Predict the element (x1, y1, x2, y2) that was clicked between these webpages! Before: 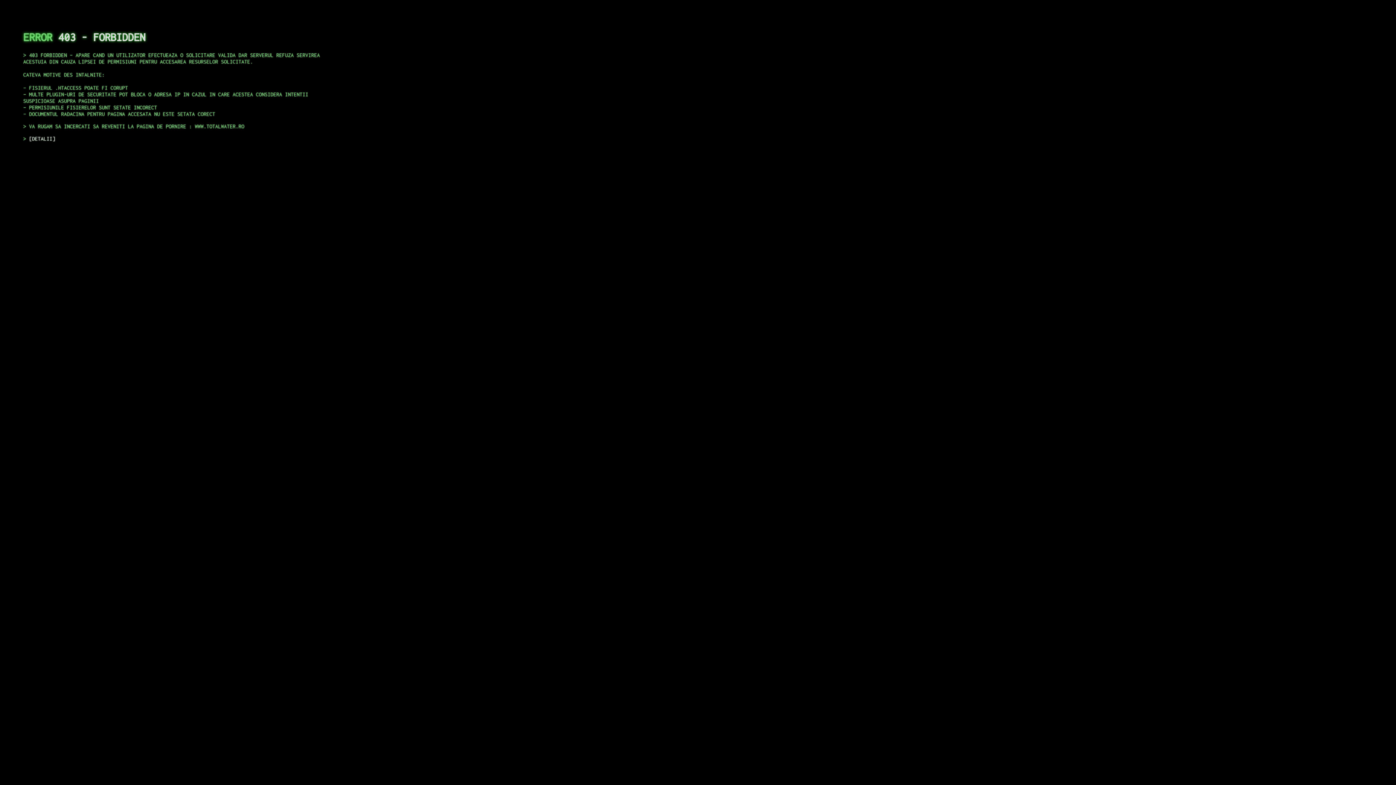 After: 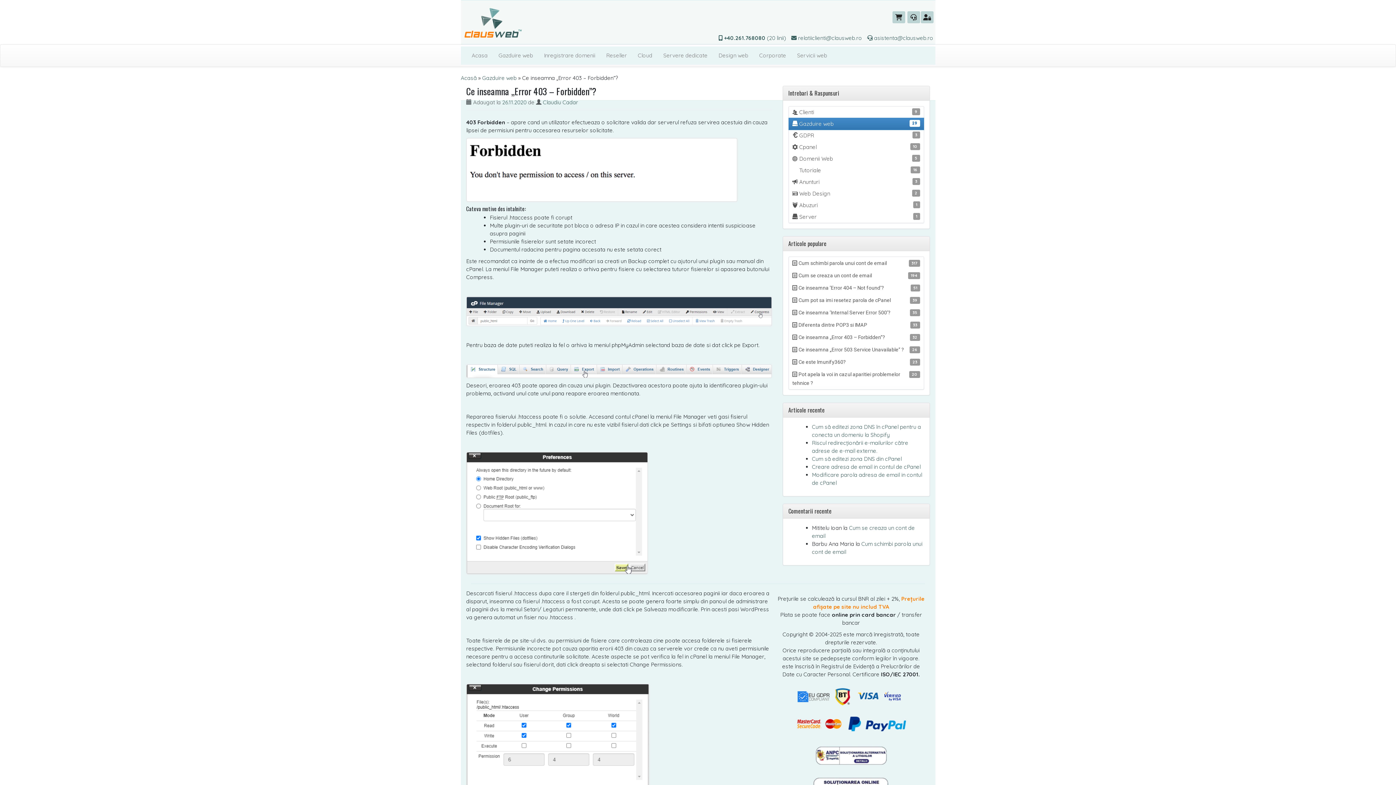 Action: bbox: (29, 135, 55, 141) label: DETALII